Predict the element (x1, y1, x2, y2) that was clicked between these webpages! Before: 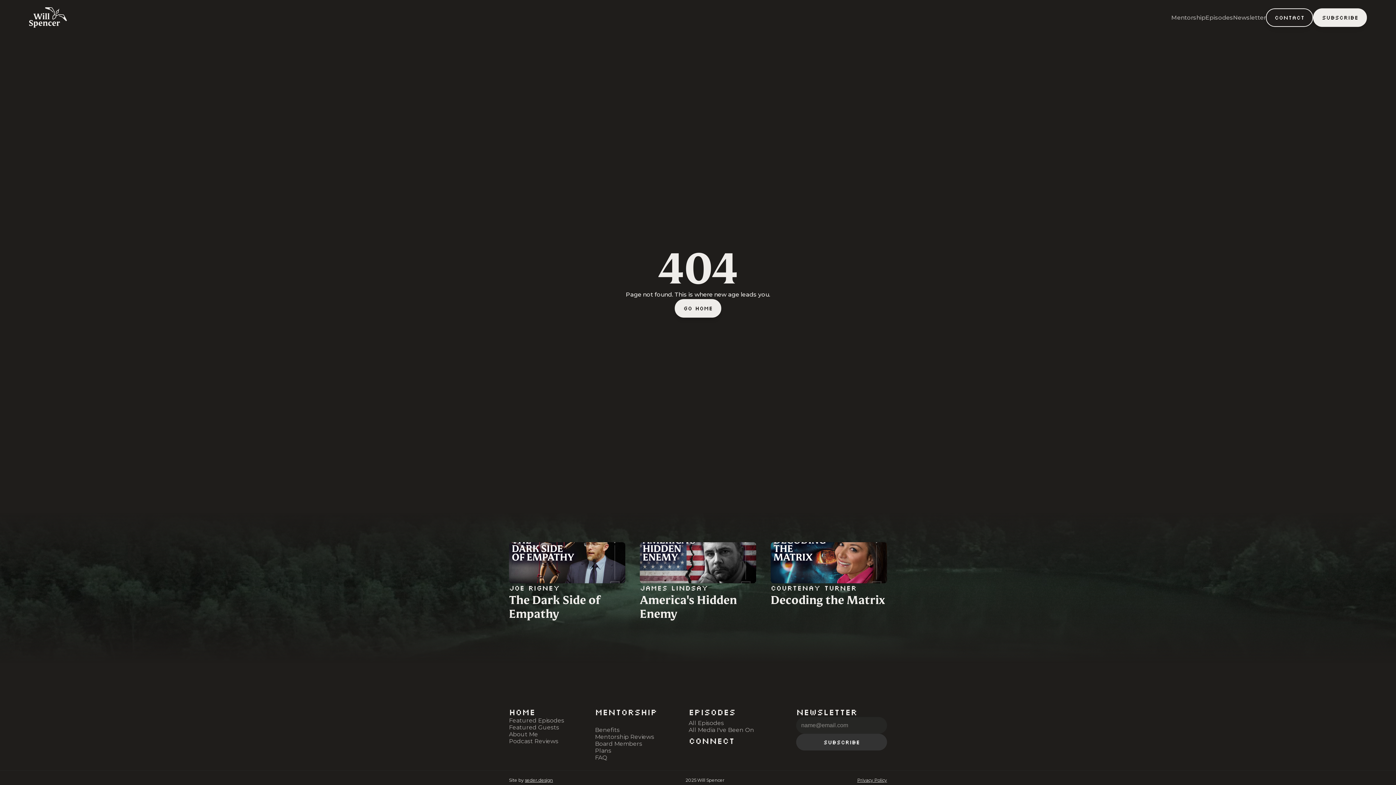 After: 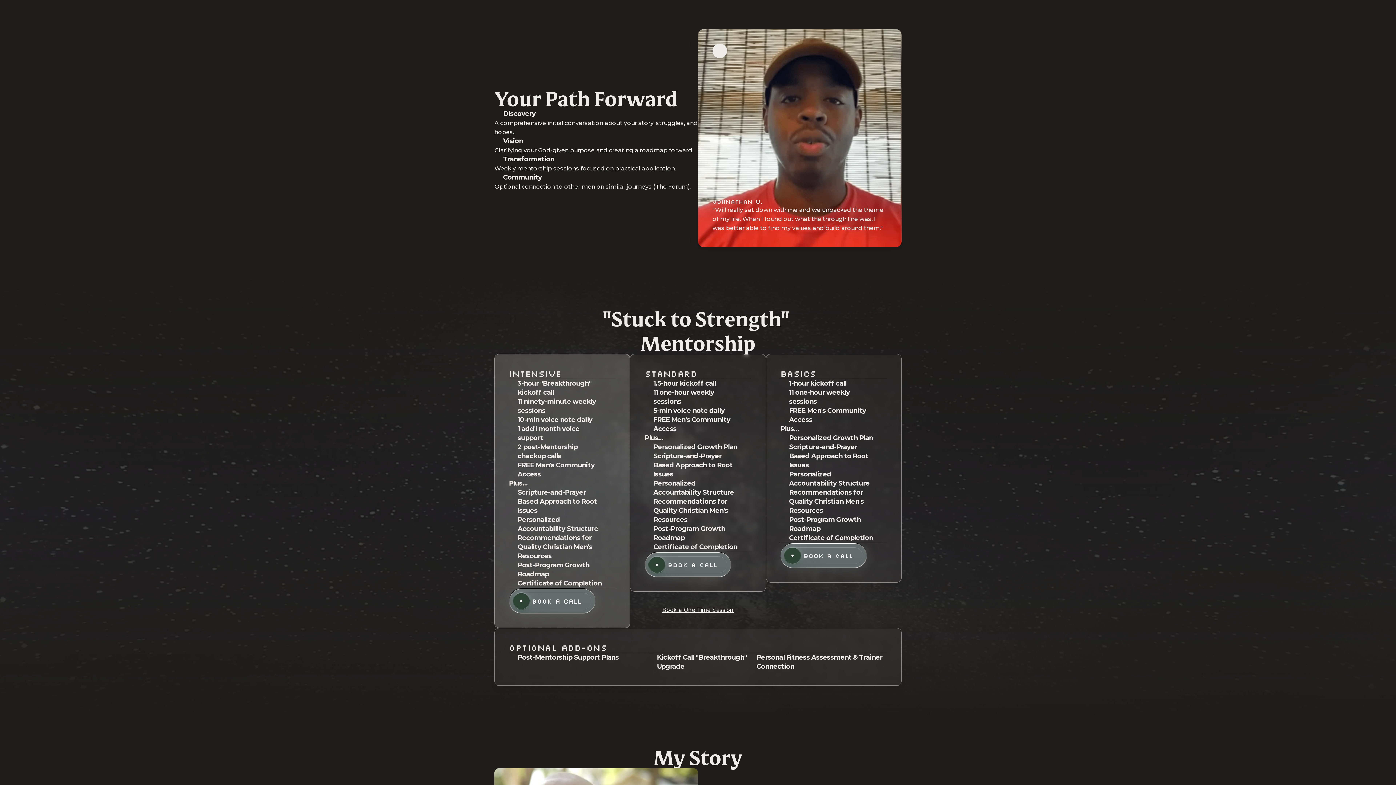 Action: label: Benefits bbox: (595, 726, 619, 733)